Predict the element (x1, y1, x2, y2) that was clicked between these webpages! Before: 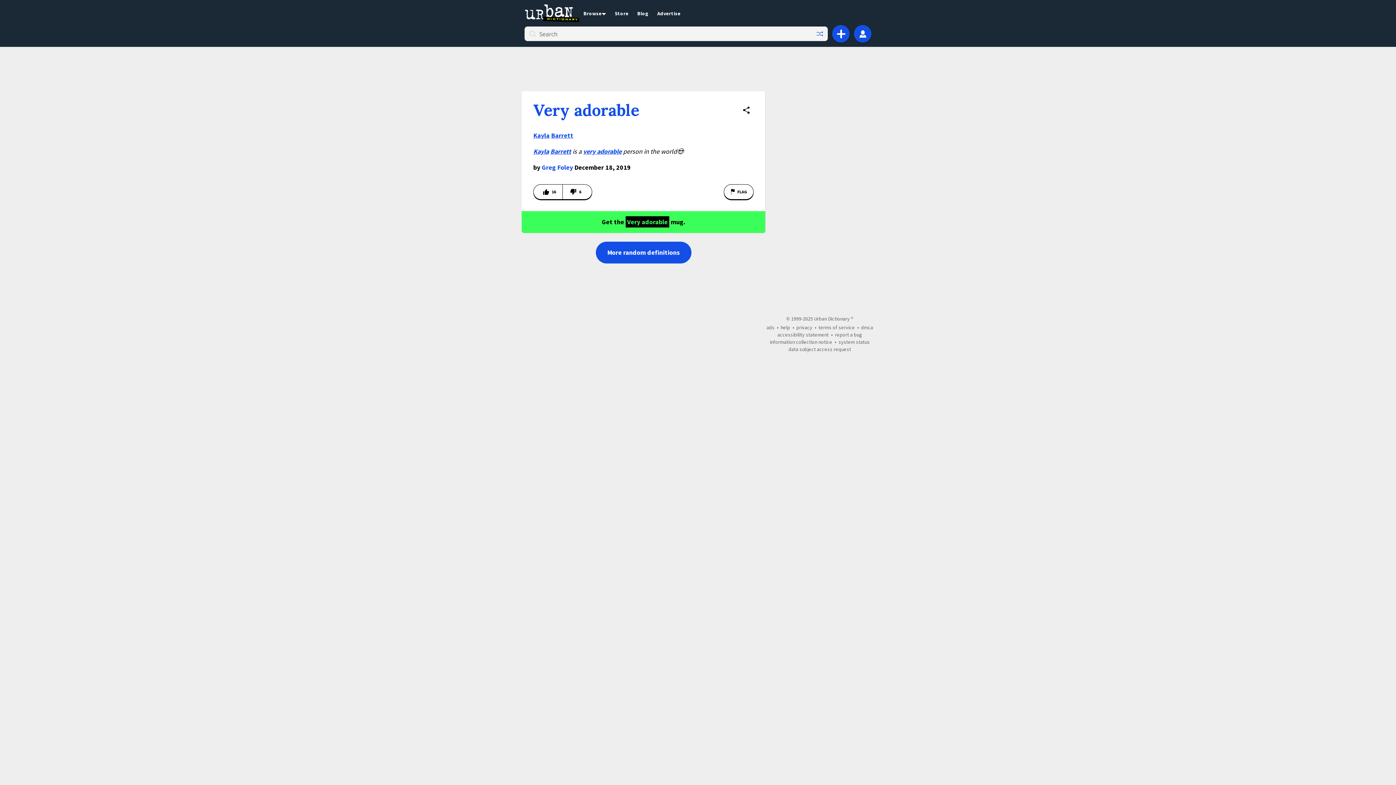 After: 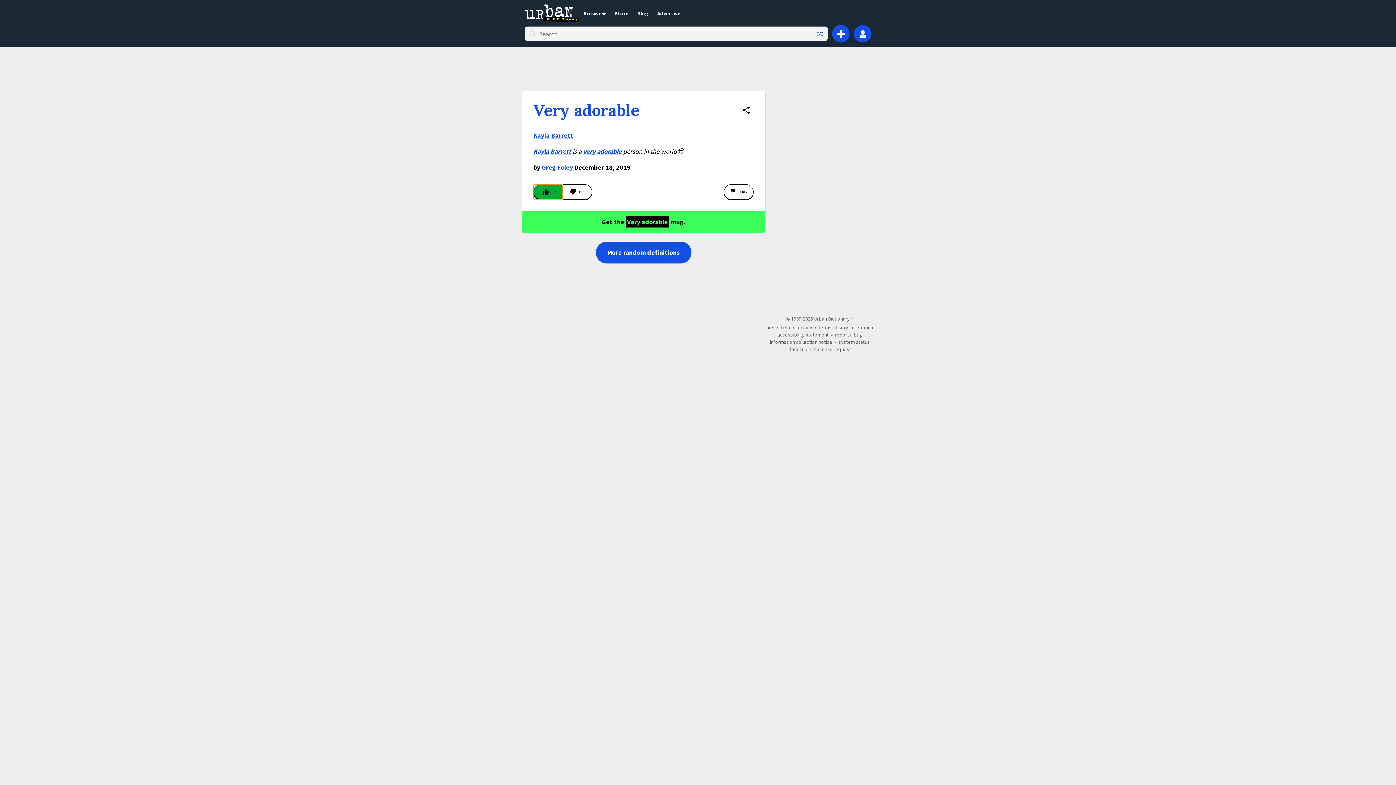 Action: label: Vote up this definition of Very adorable bbox: (533, 184, 562, 199)